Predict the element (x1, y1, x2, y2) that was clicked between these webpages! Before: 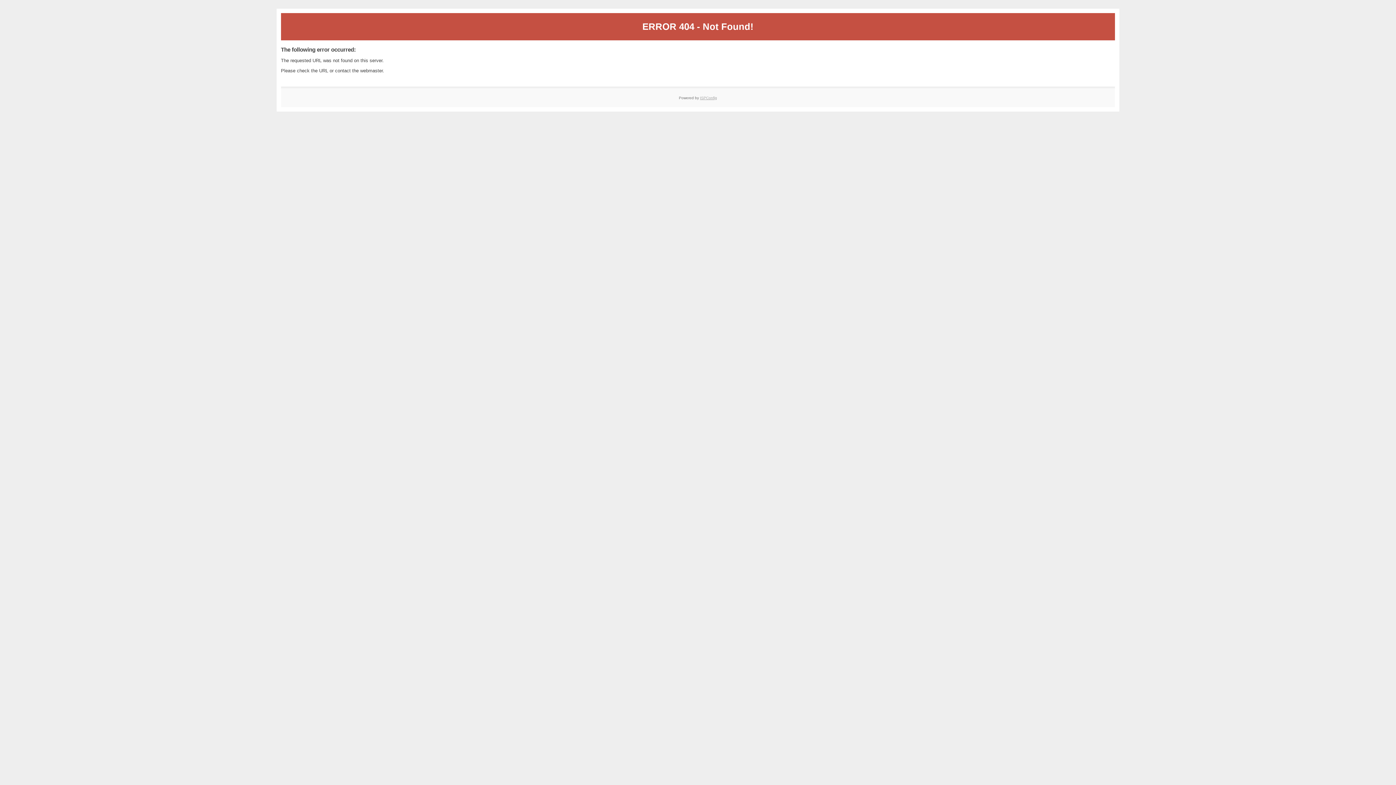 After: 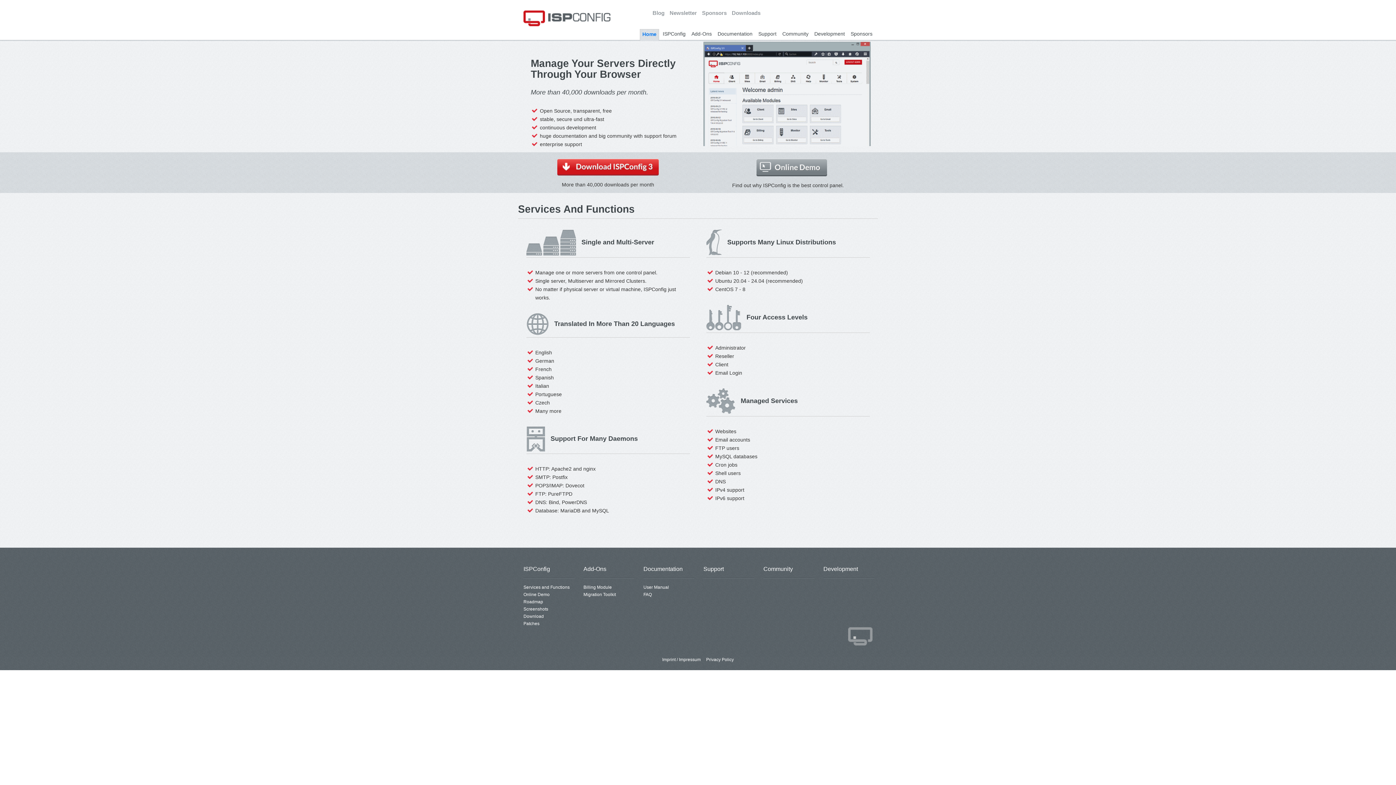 Action: bbox: (700, 95, 717, 99) label: ISPConfig